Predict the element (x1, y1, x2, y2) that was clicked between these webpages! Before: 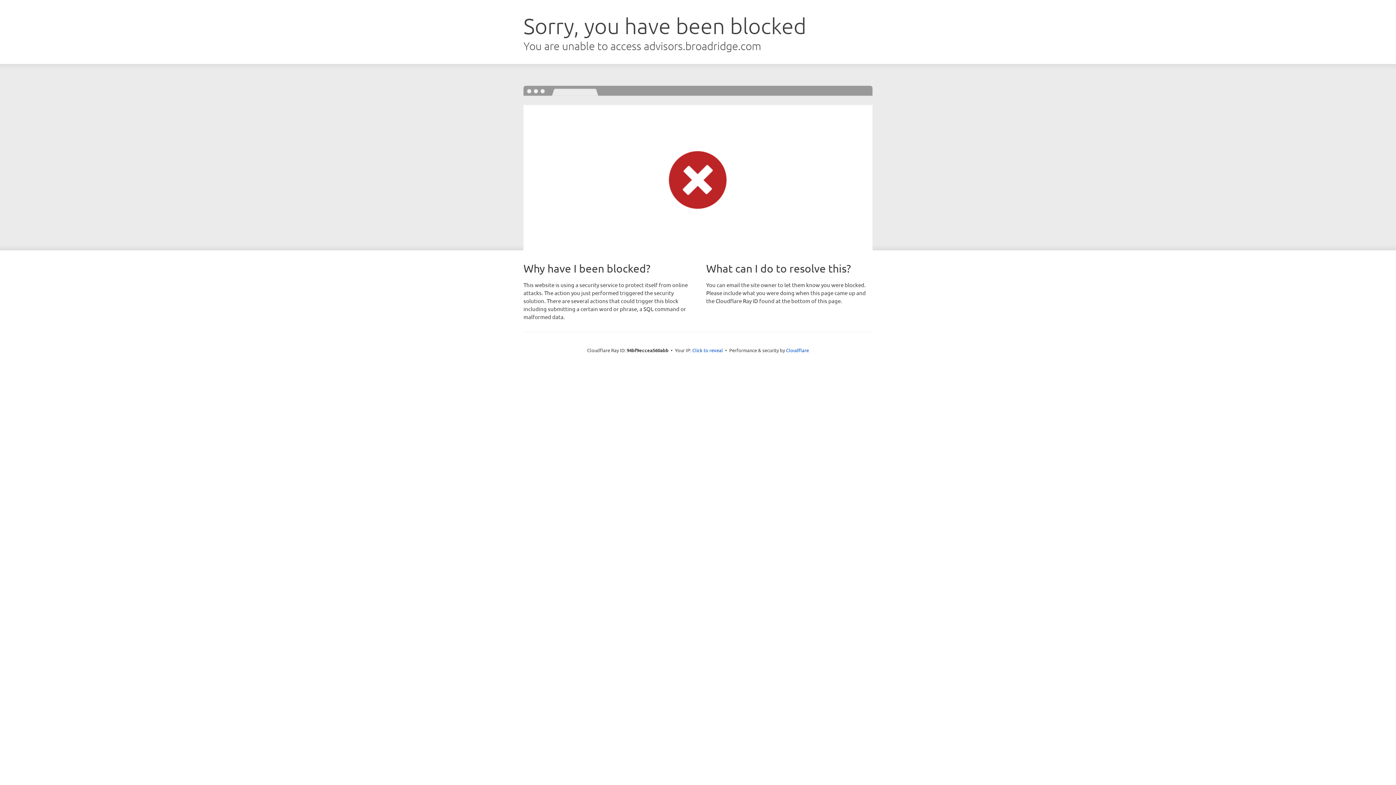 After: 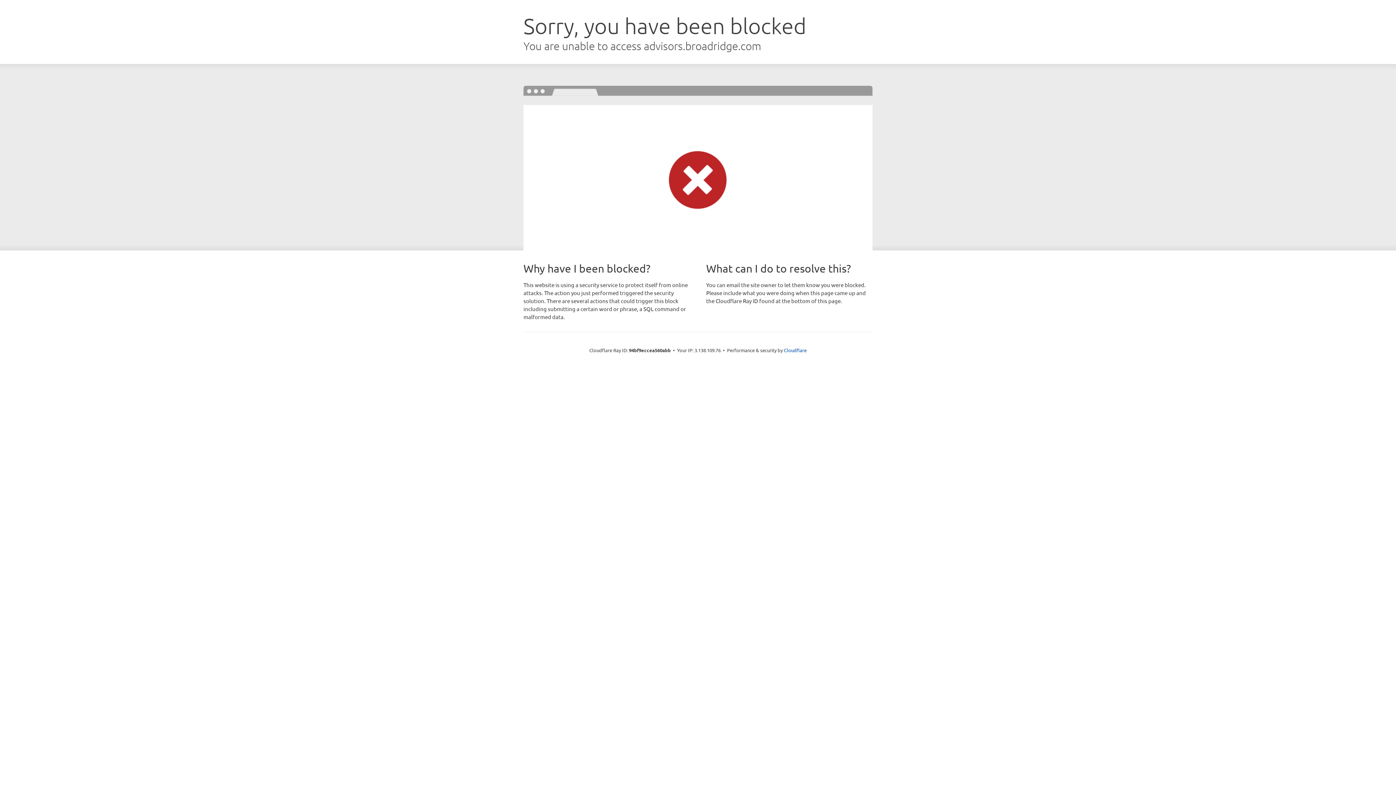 Action: bbox: (692, 346, 723, 353) label: Click to reveal